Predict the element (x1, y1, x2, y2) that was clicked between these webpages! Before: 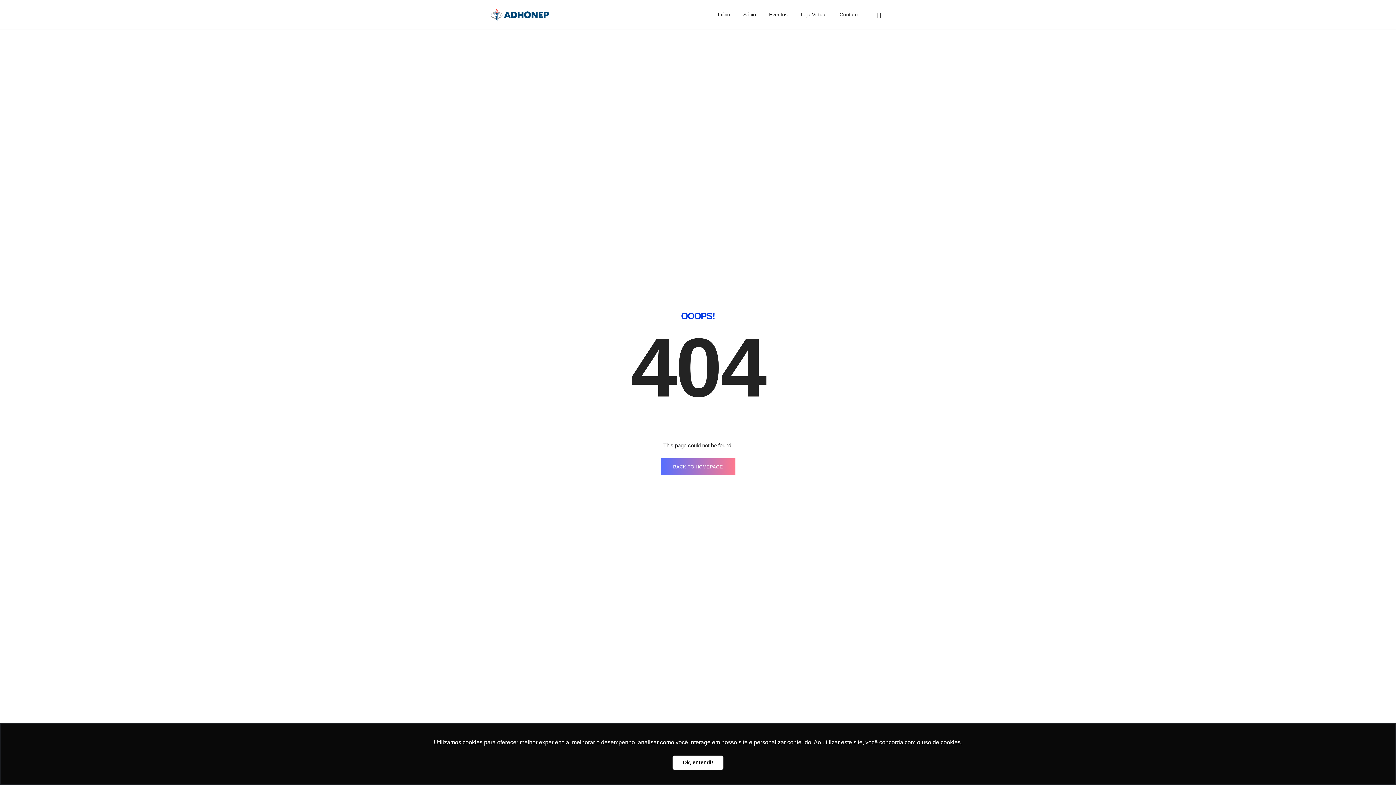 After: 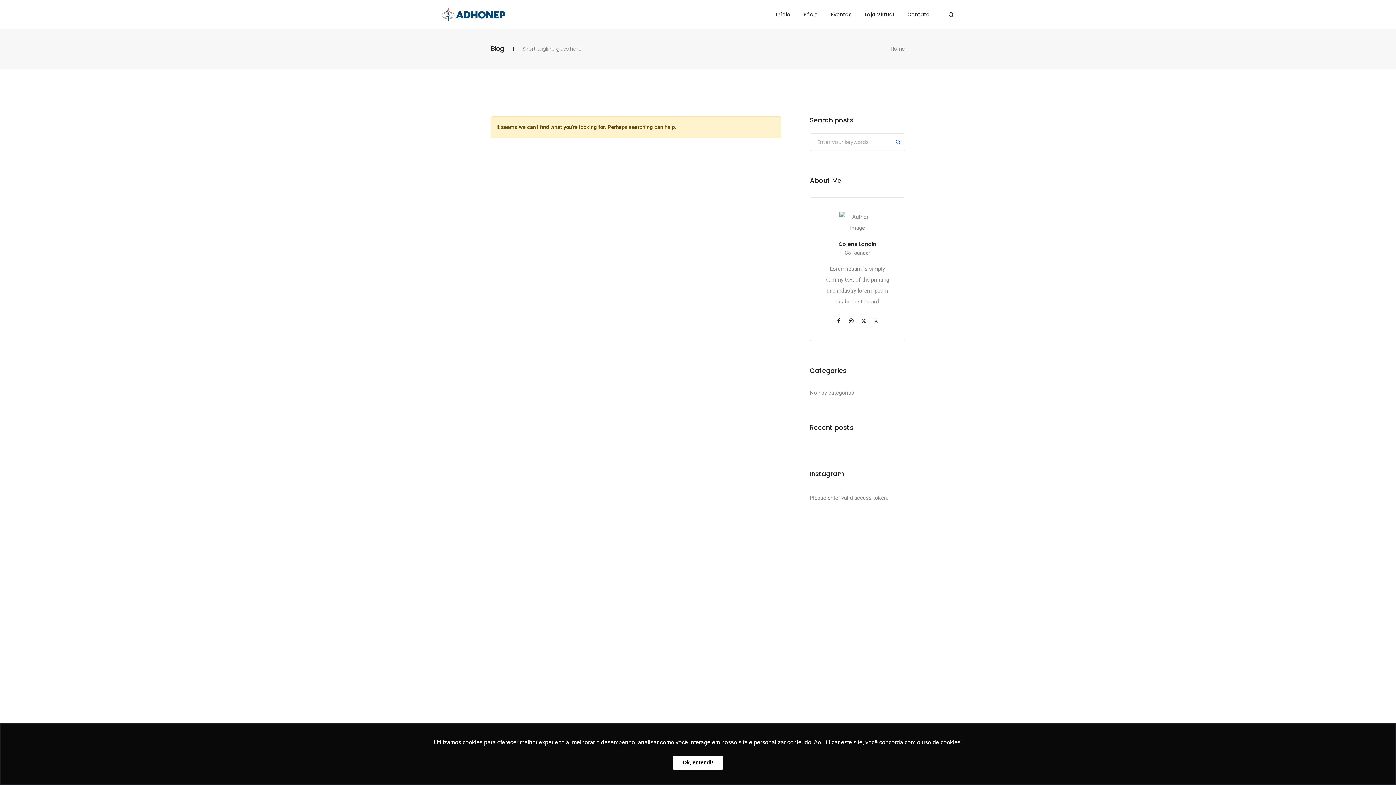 Action: label: BACK TO HOMEPAGE bbox: (660, 458, 735, 475)